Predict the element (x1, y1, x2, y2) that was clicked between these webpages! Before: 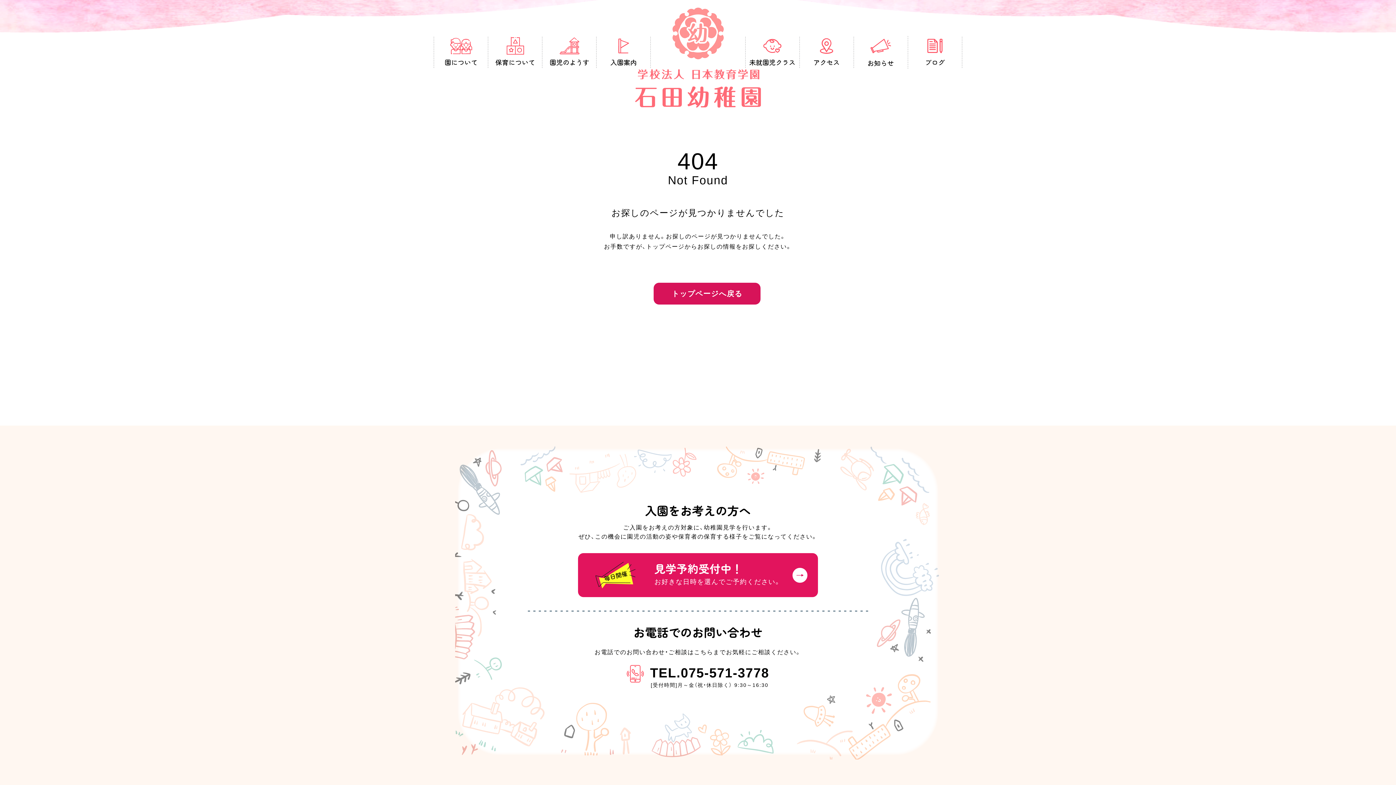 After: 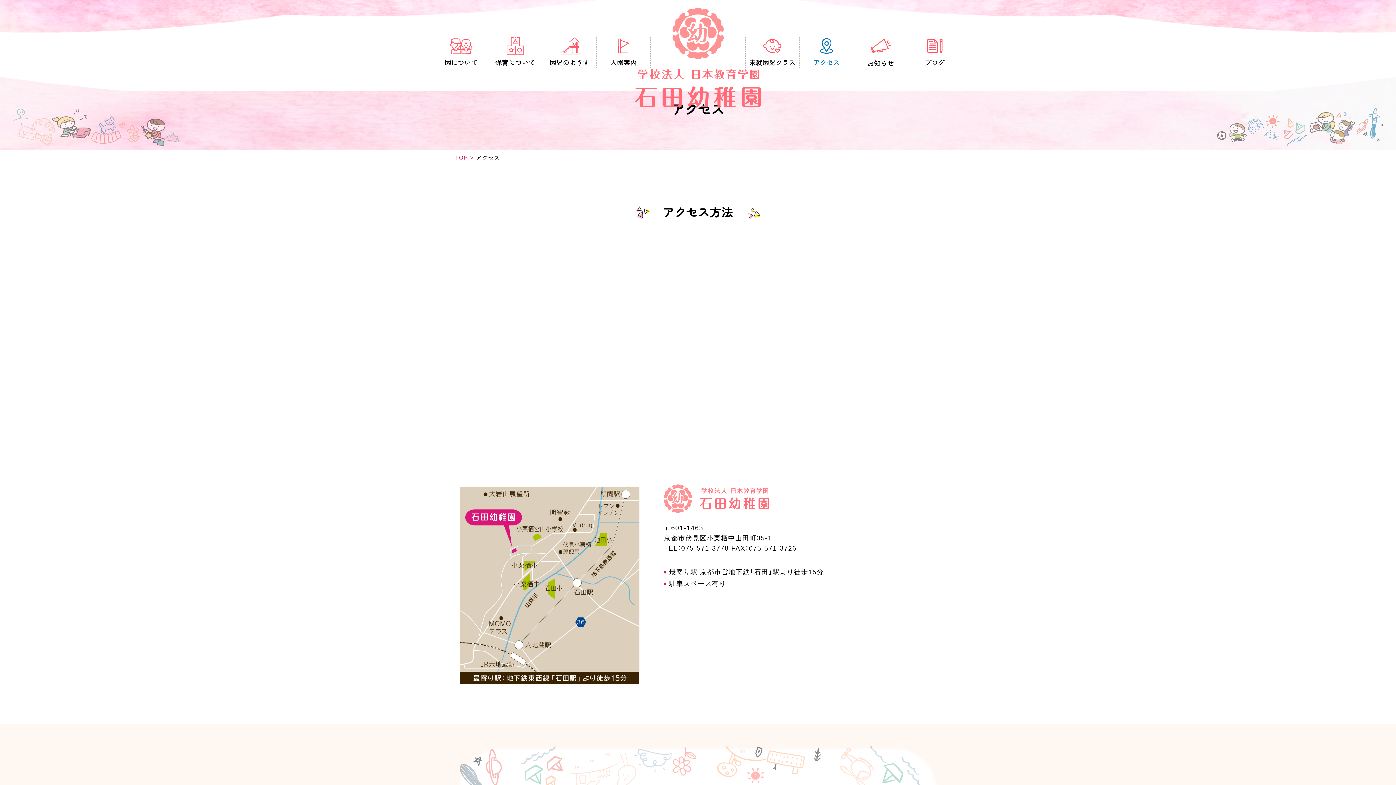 Action: bbox: (799, 36, 853, 67) label: アクセス